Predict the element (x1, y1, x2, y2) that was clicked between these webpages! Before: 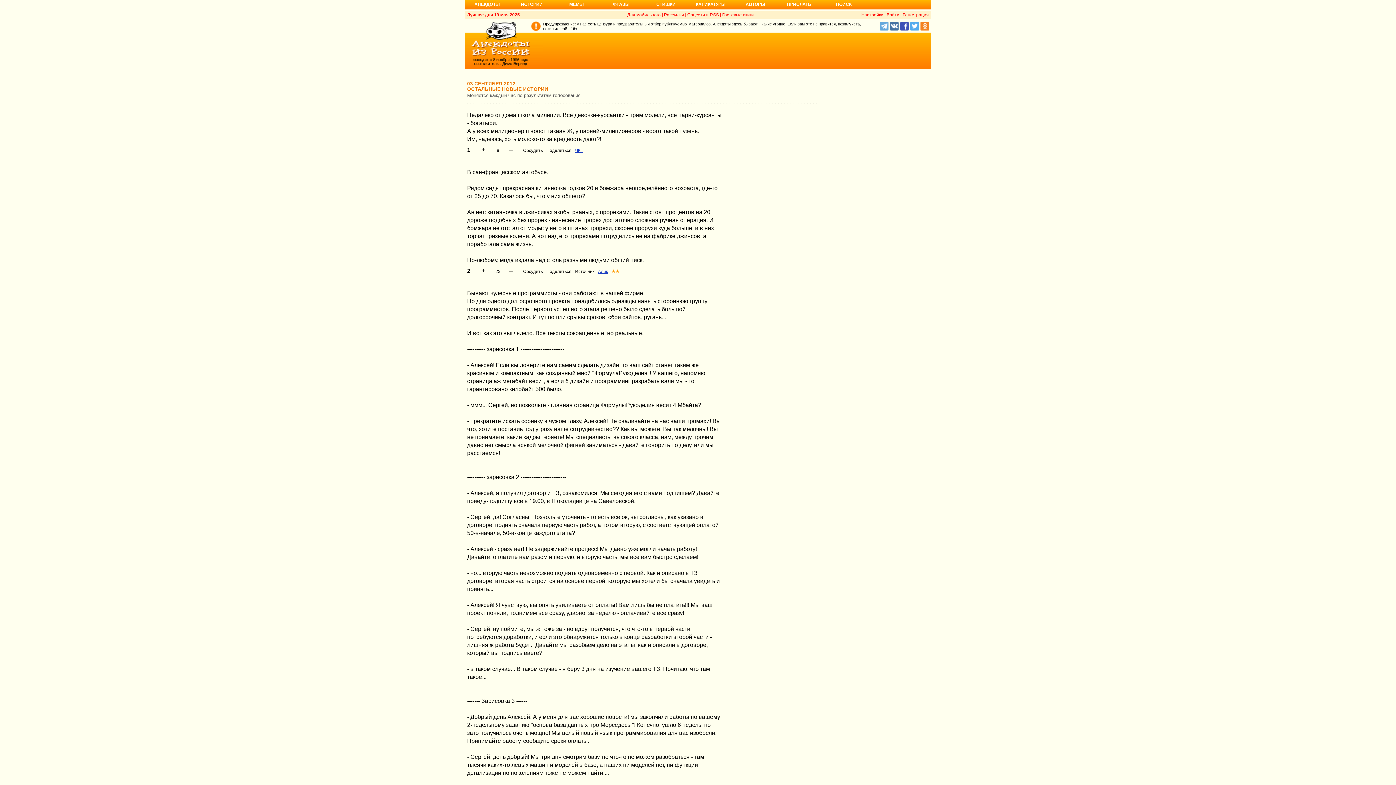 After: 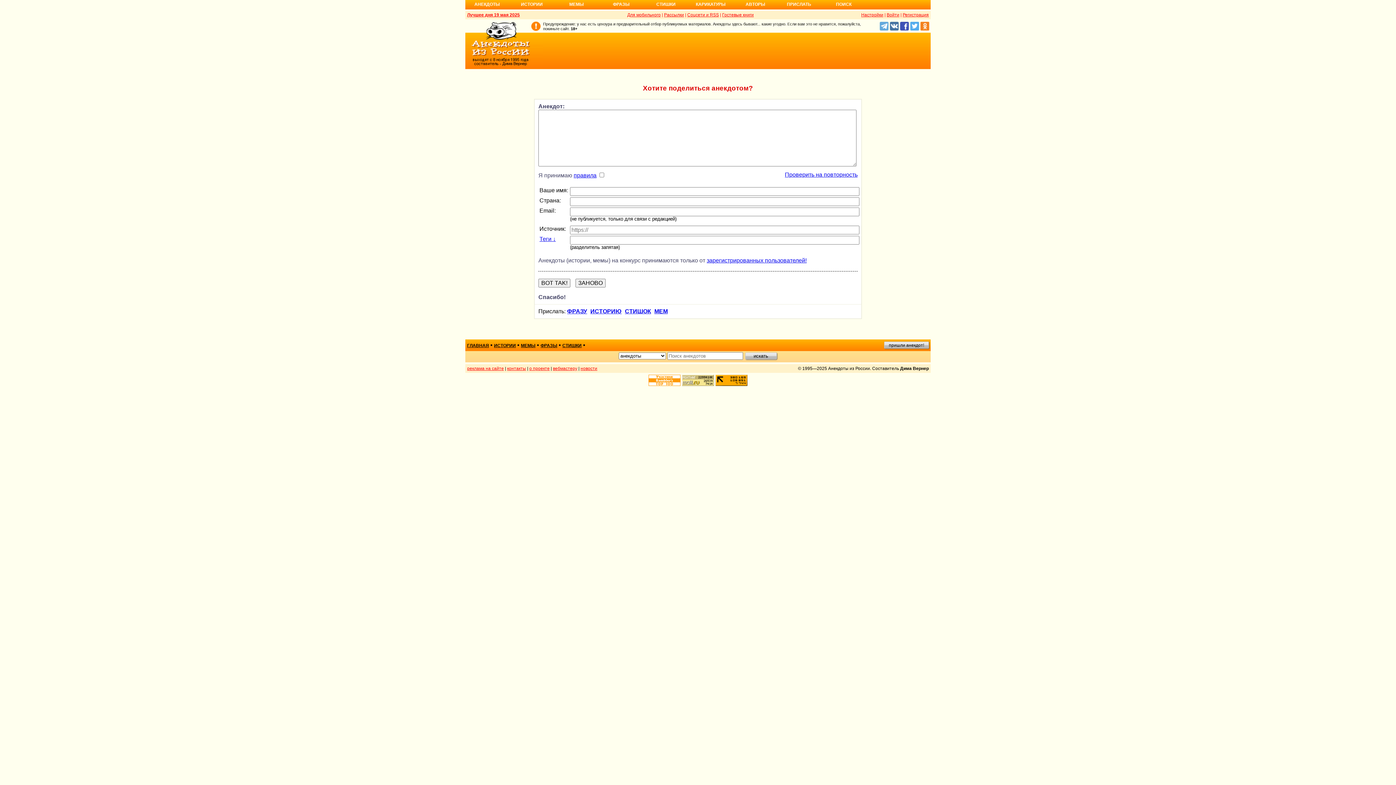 Action: bbox: (777, 1, 821, 11) label: ПРИСЛАТЬ